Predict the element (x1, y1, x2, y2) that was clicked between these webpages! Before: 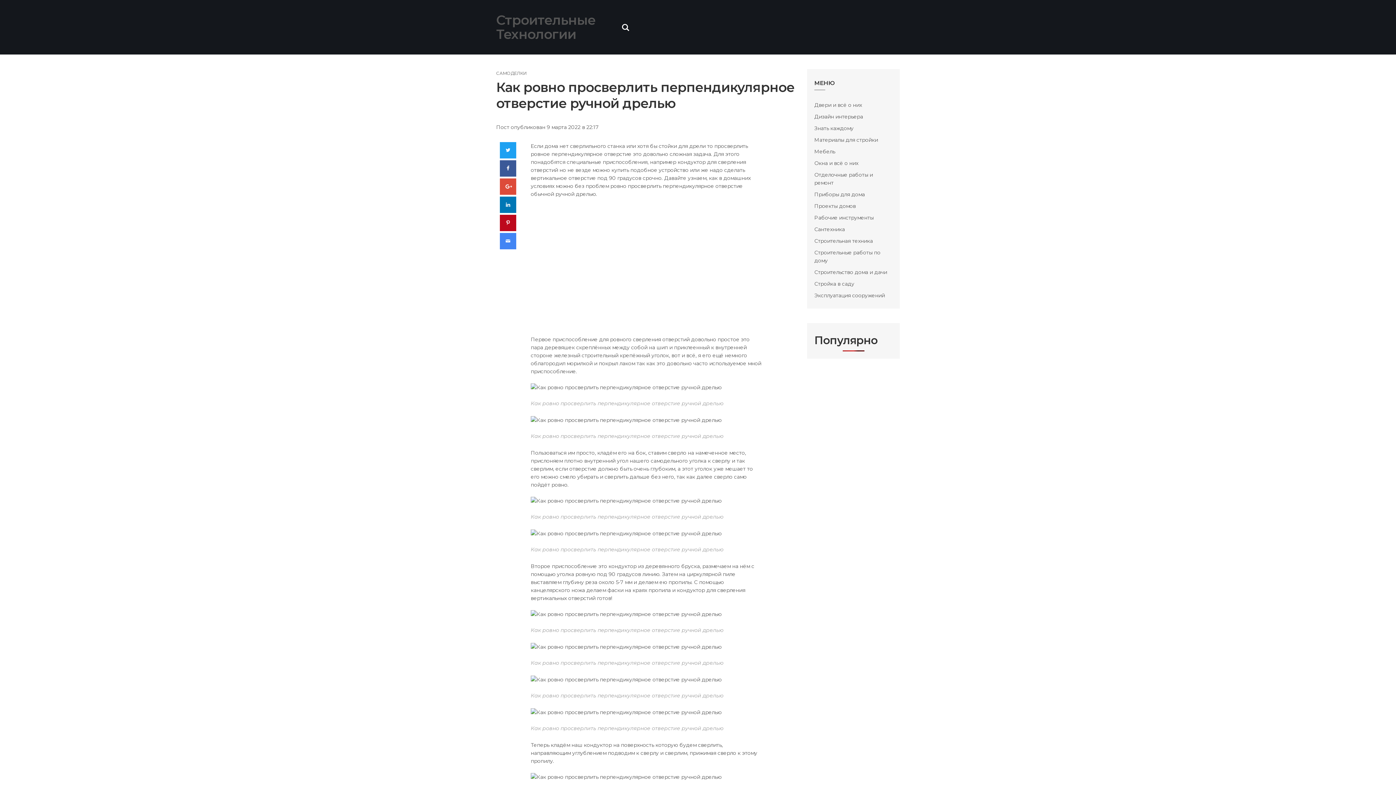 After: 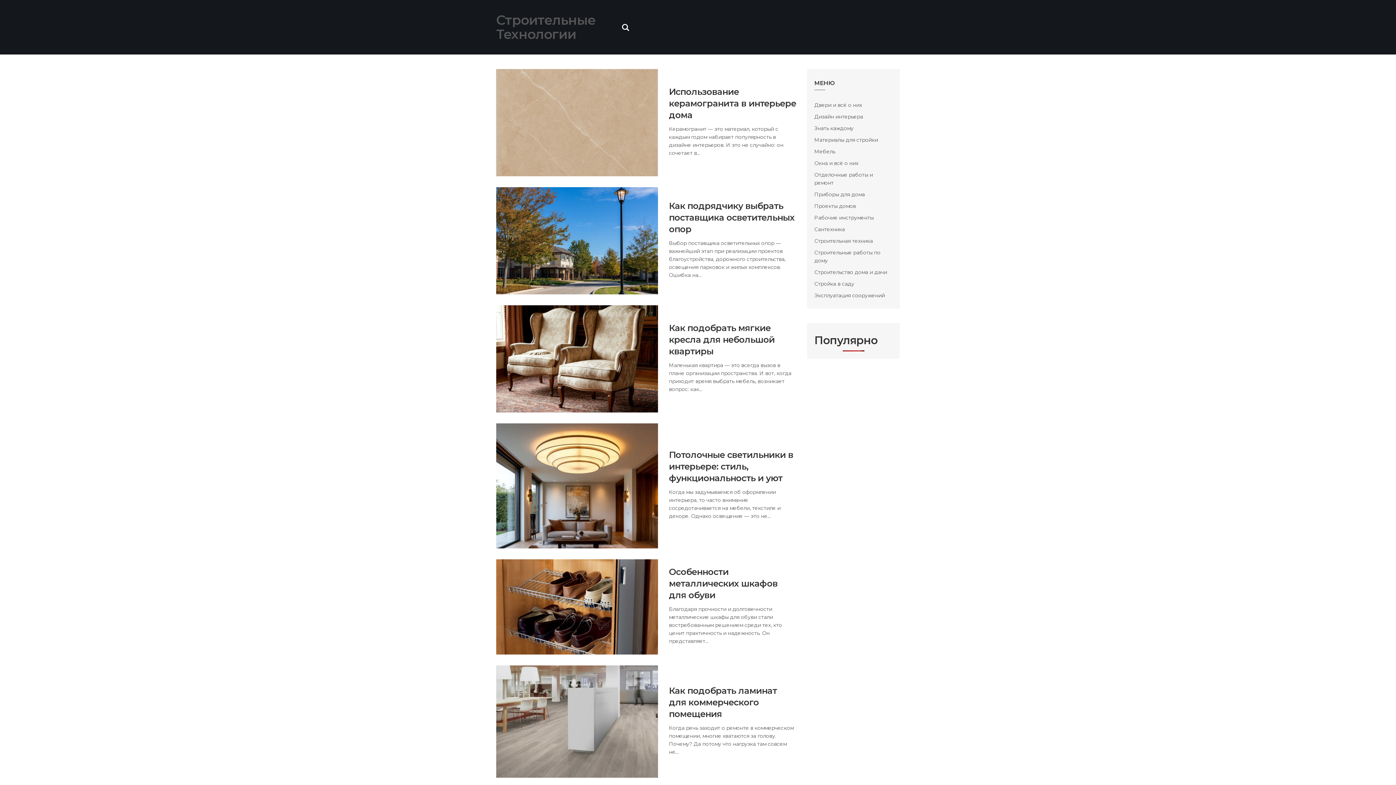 Action: bbox: (496, 12, 595, 42) label: Строительные Технологии